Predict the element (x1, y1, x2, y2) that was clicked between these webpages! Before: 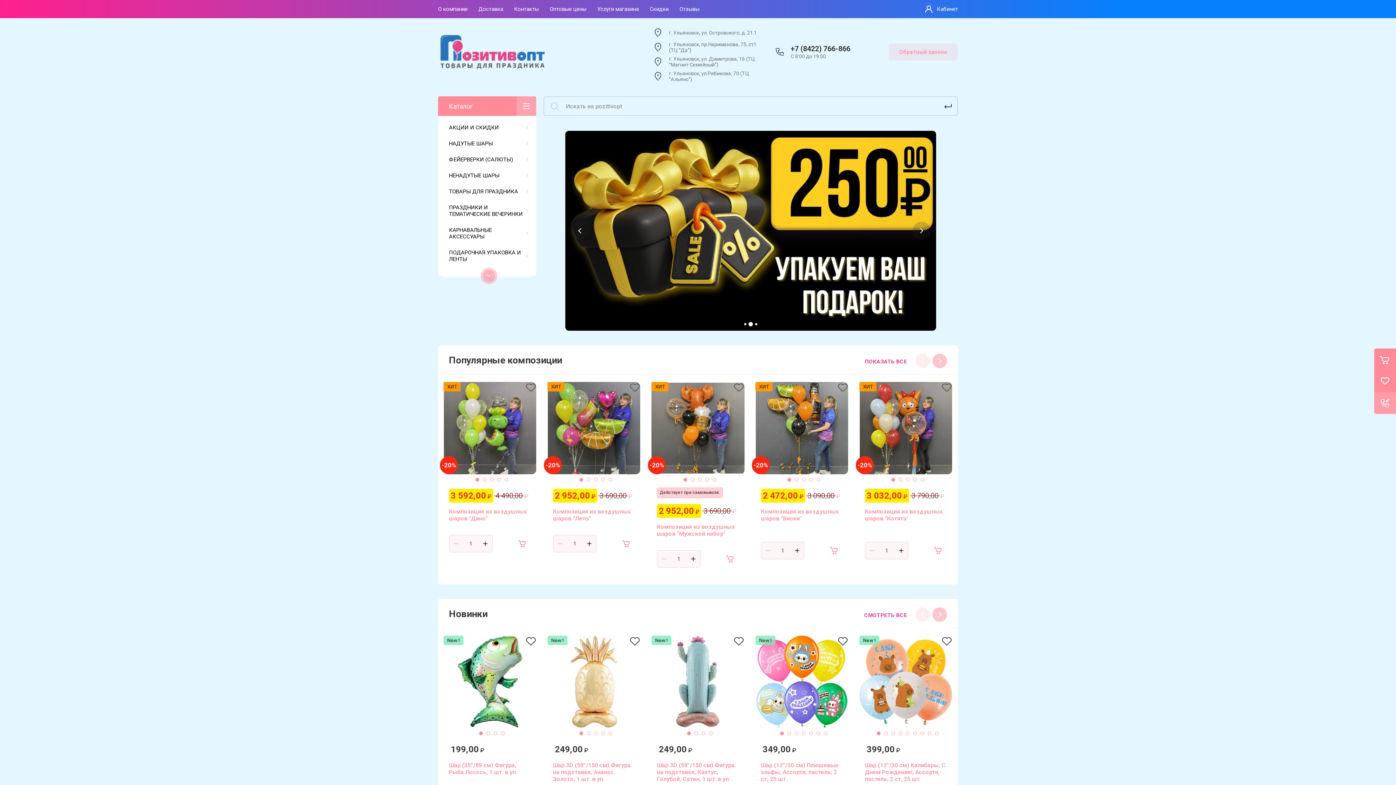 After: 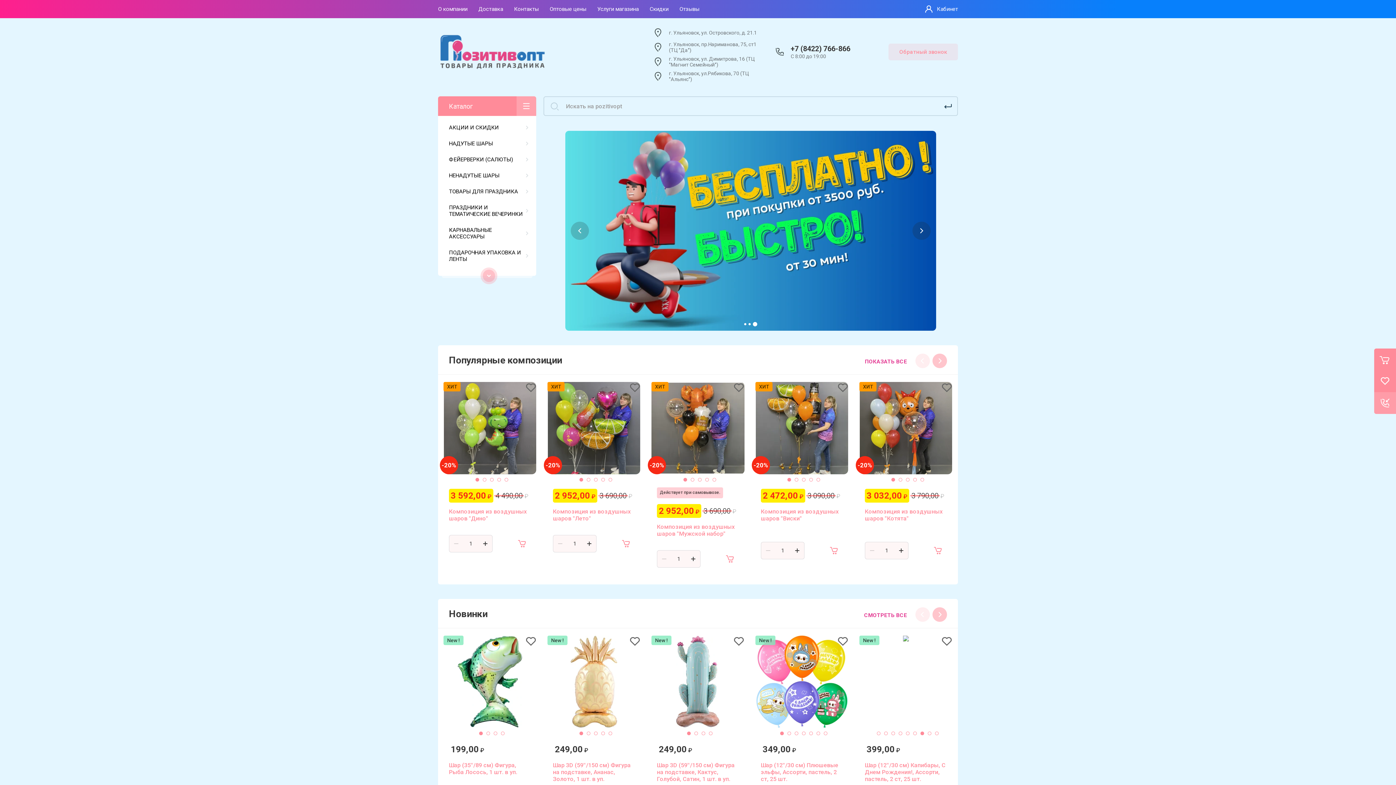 Action: label: 7 bbox: (920, 732, 924, 735)